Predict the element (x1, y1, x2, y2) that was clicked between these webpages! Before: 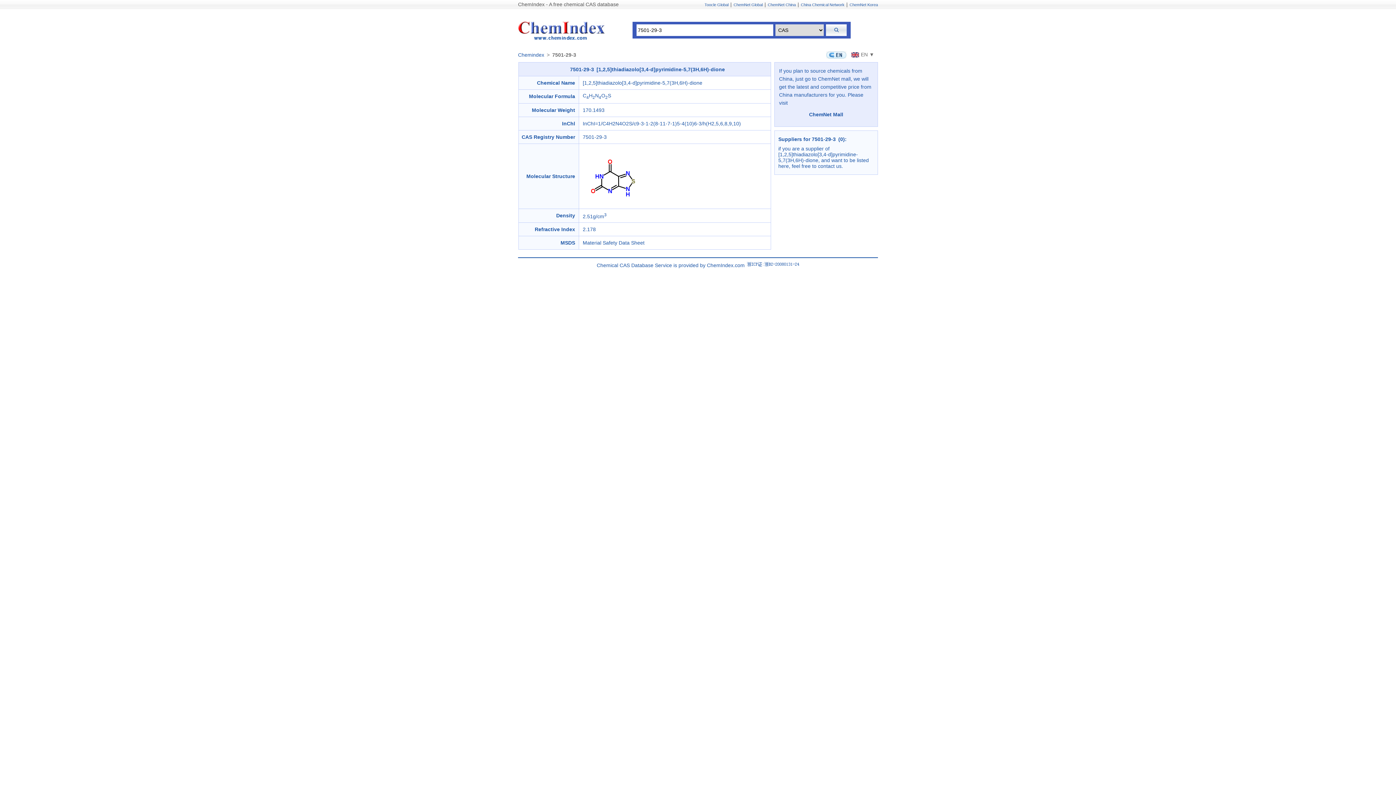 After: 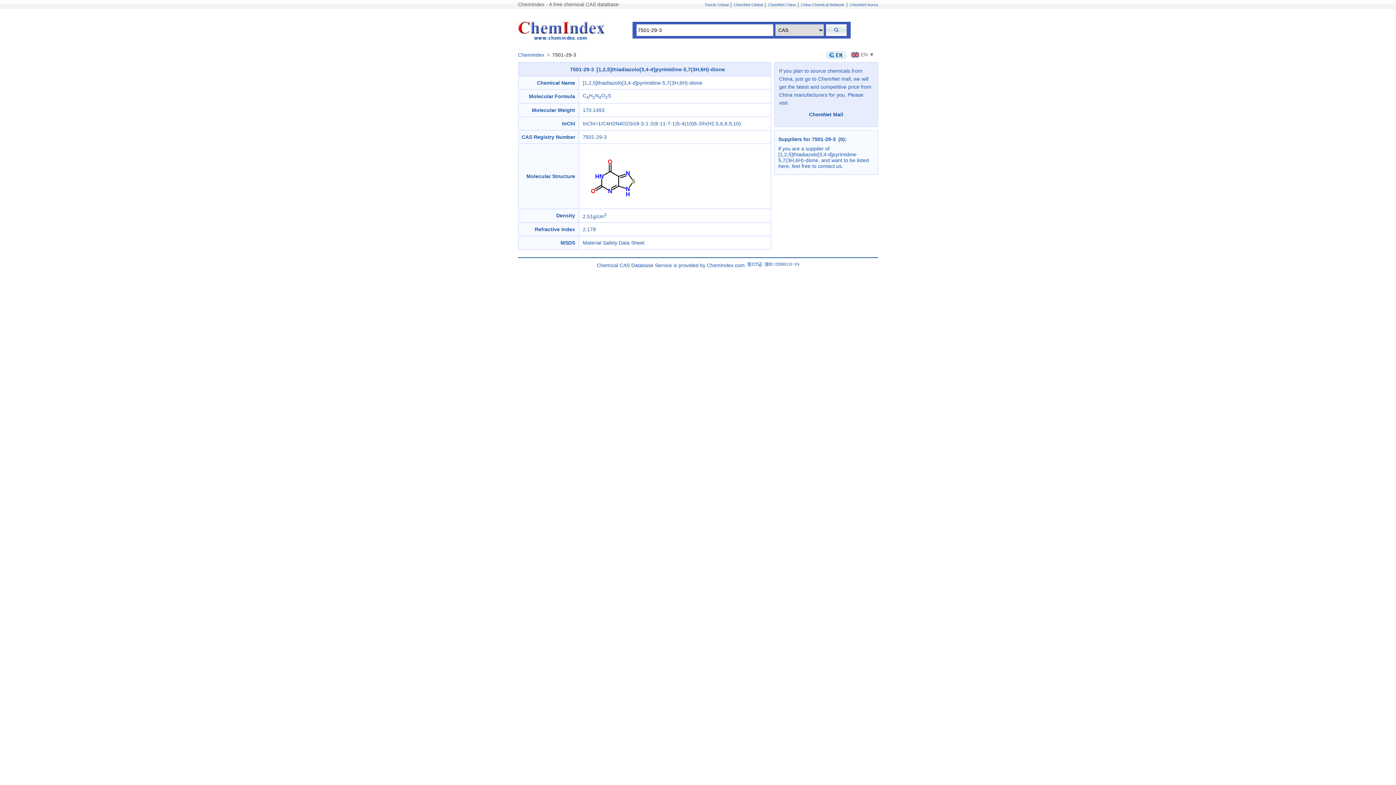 Action: label: ChemNet Mall bbox: (809, 111, 843, 117)